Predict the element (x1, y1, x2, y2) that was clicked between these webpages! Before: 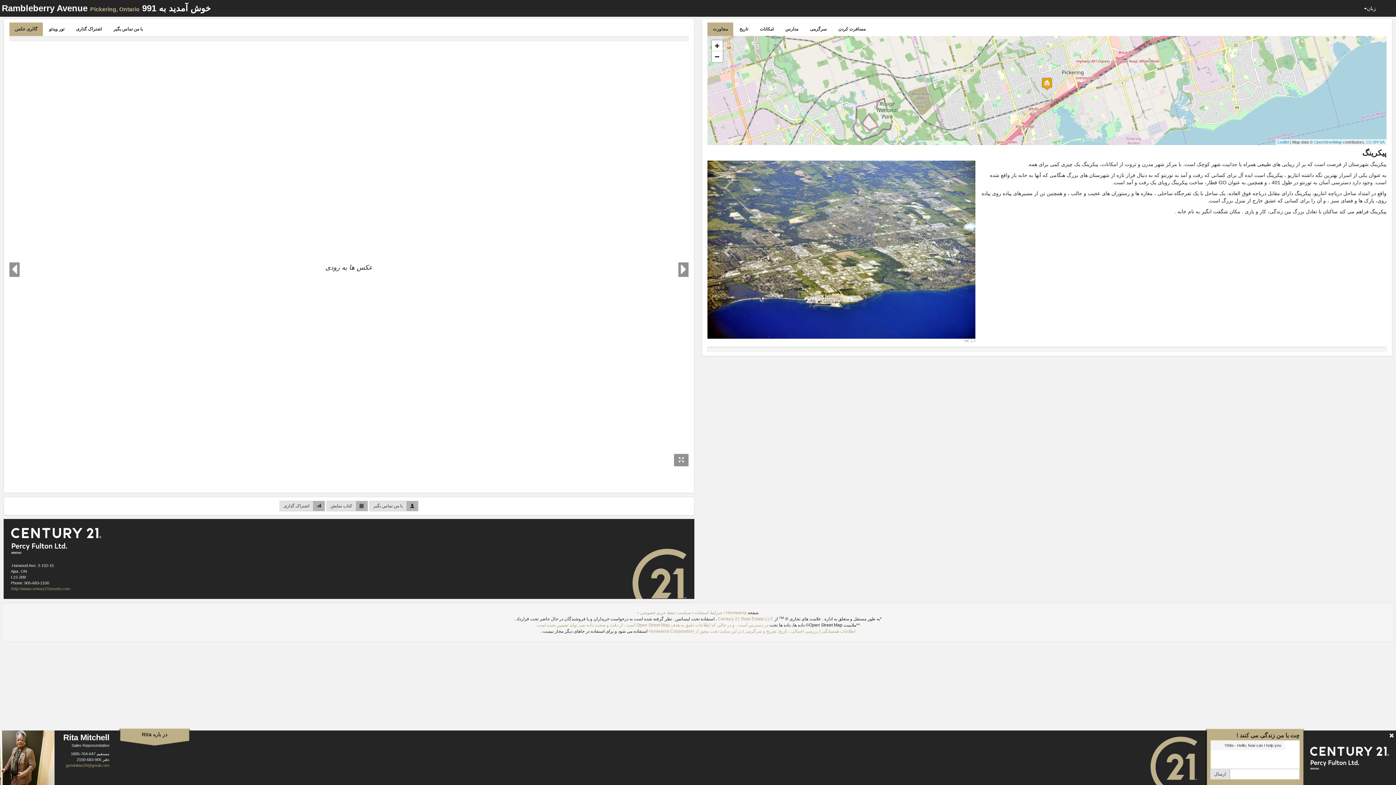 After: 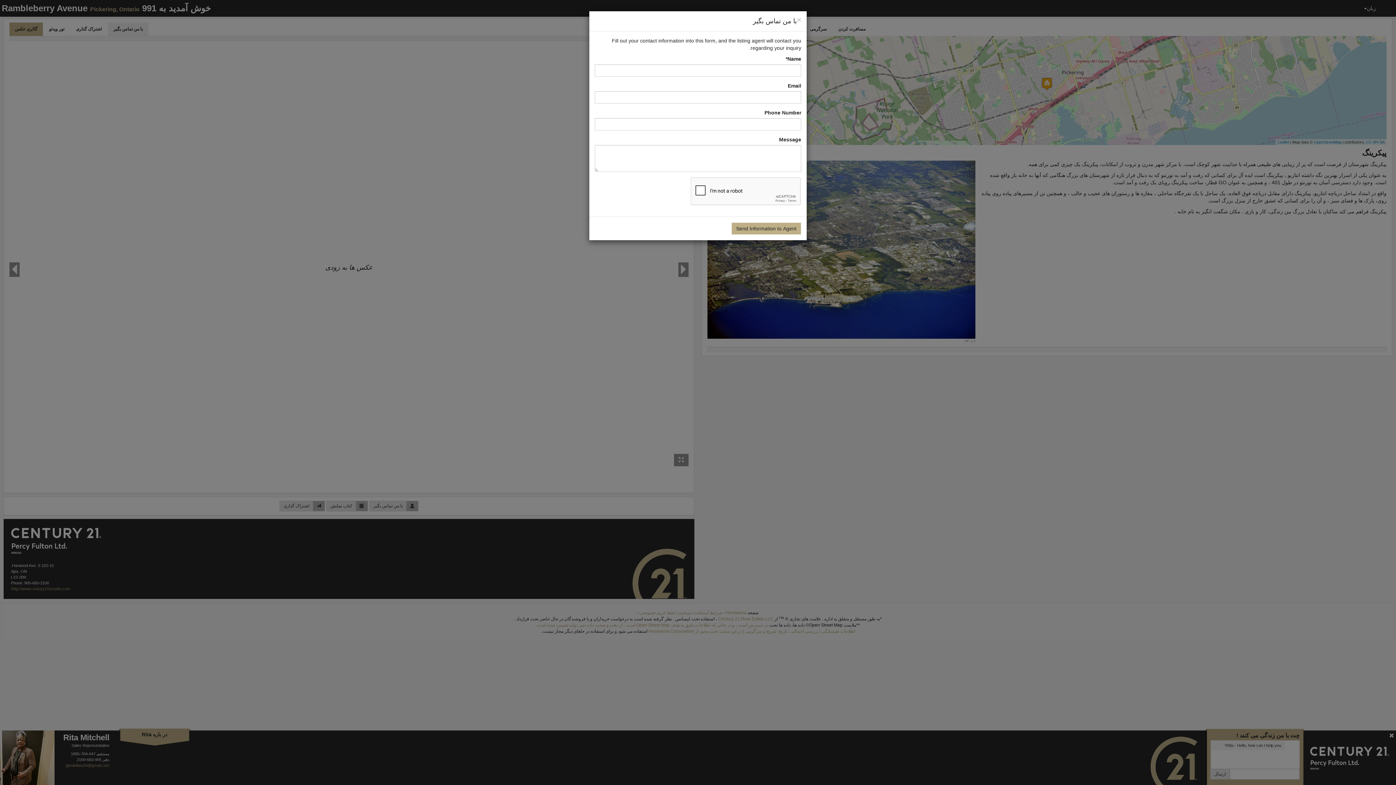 Action: bbox: (108, 22, 148, 36) label: با من تماس بگیر